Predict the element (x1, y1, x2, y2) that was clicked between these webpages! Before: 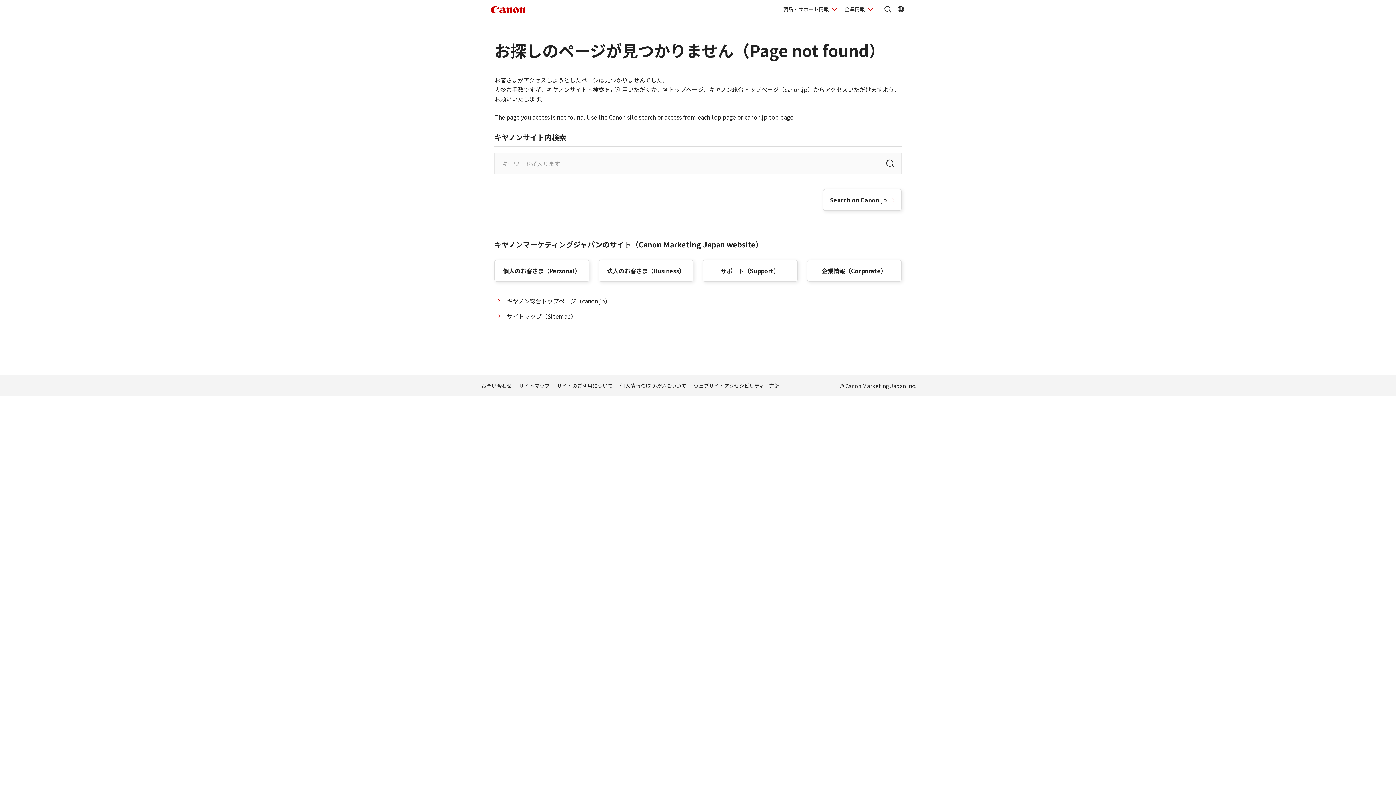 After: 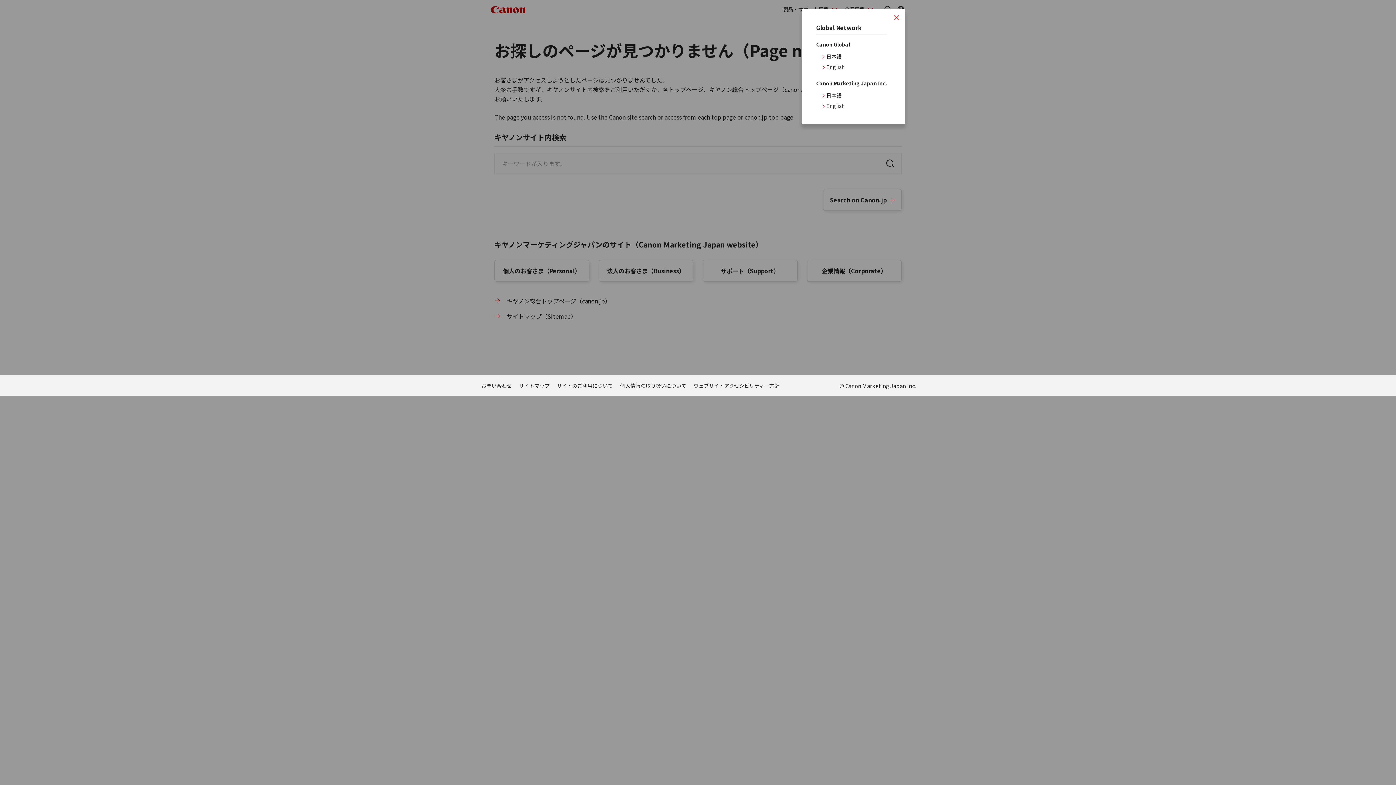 Action: bbox: (896, 4, 905, 13) label: Global Networkを開く